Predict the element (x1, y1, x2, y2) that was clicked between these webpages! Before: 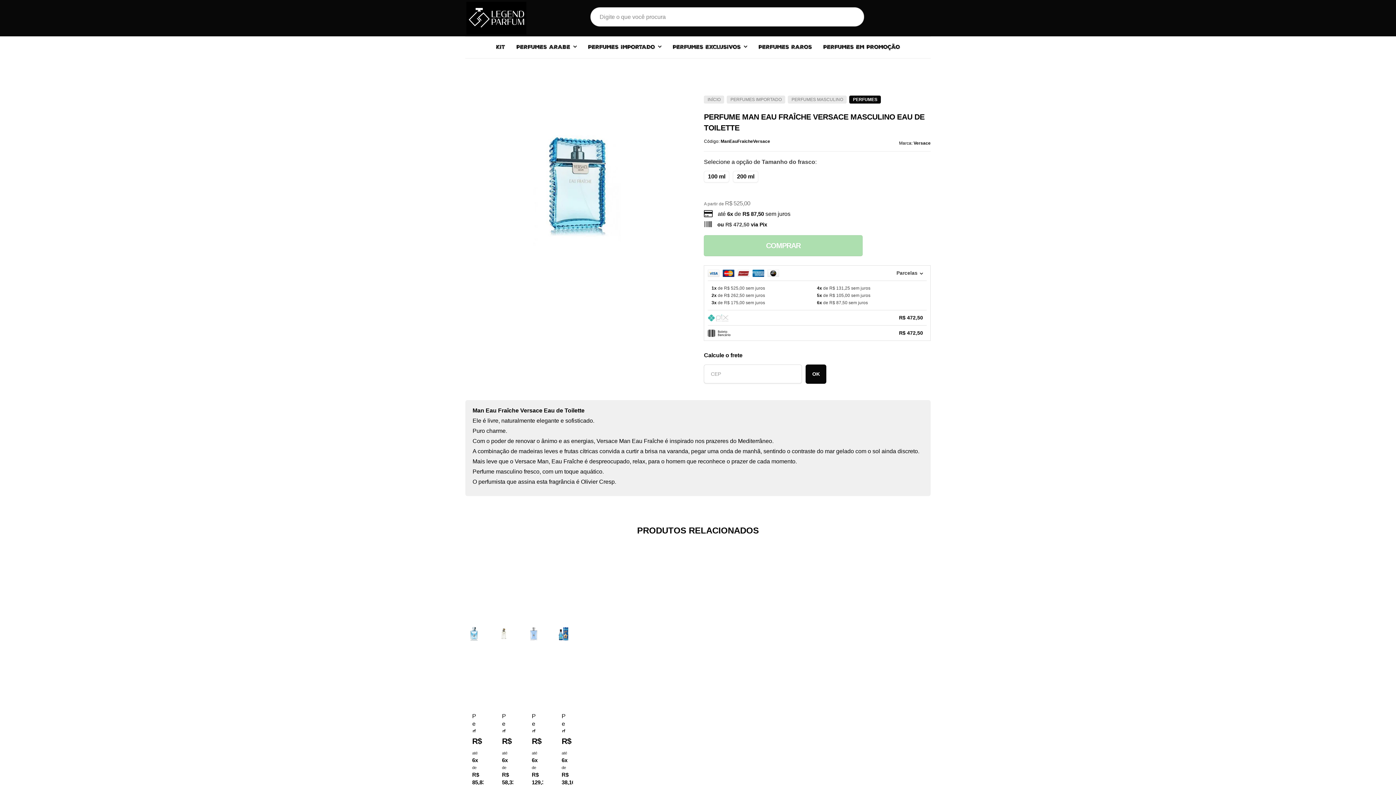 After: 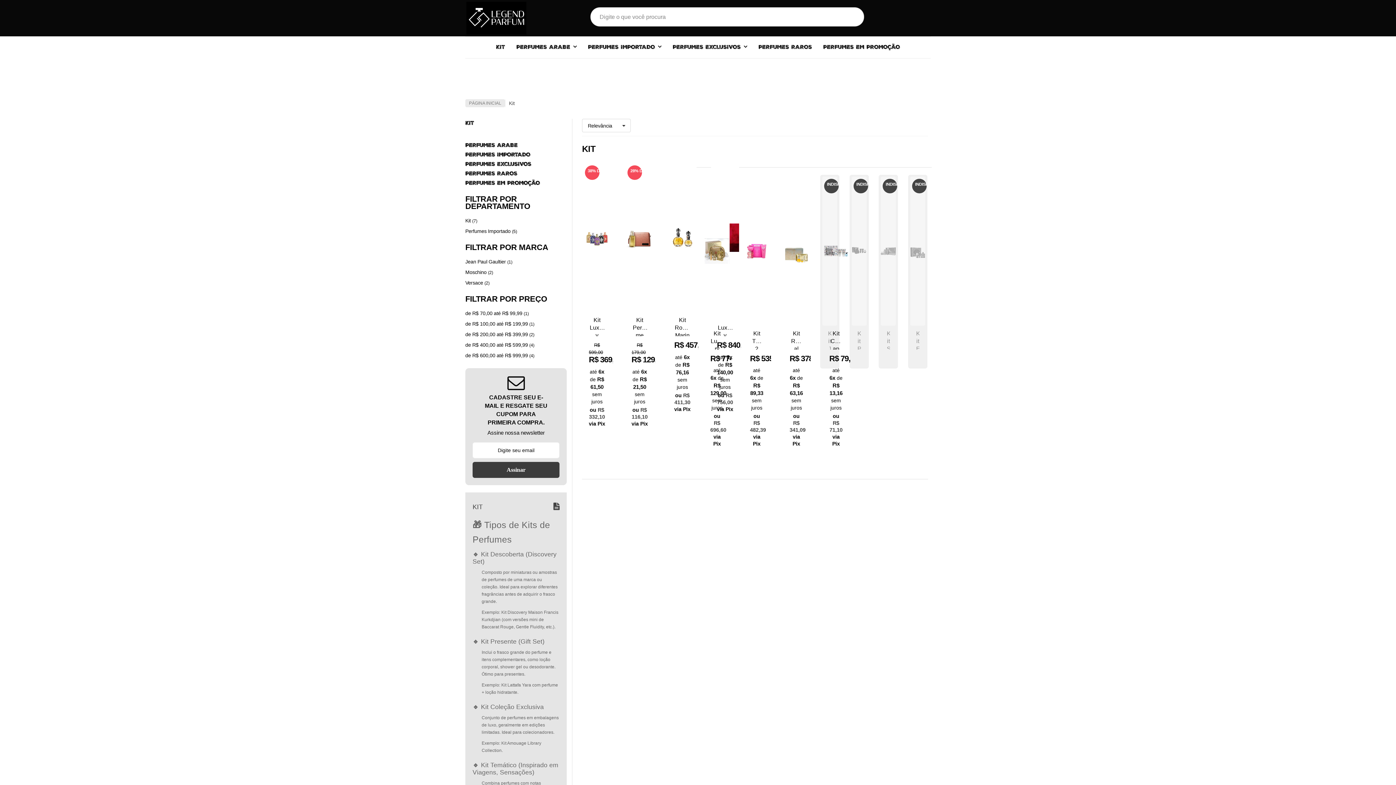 Action: bbox: (496, 38, 505, 56) label: KIT